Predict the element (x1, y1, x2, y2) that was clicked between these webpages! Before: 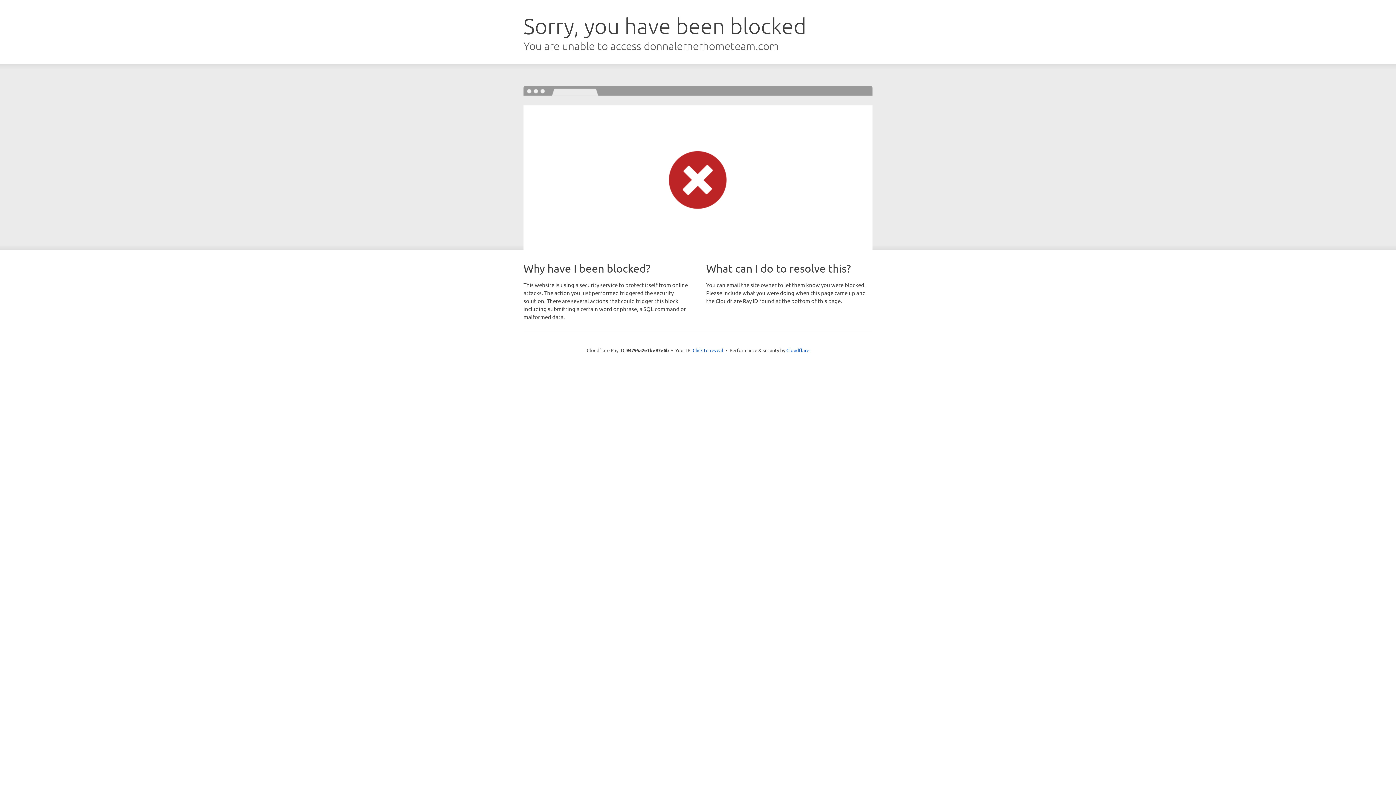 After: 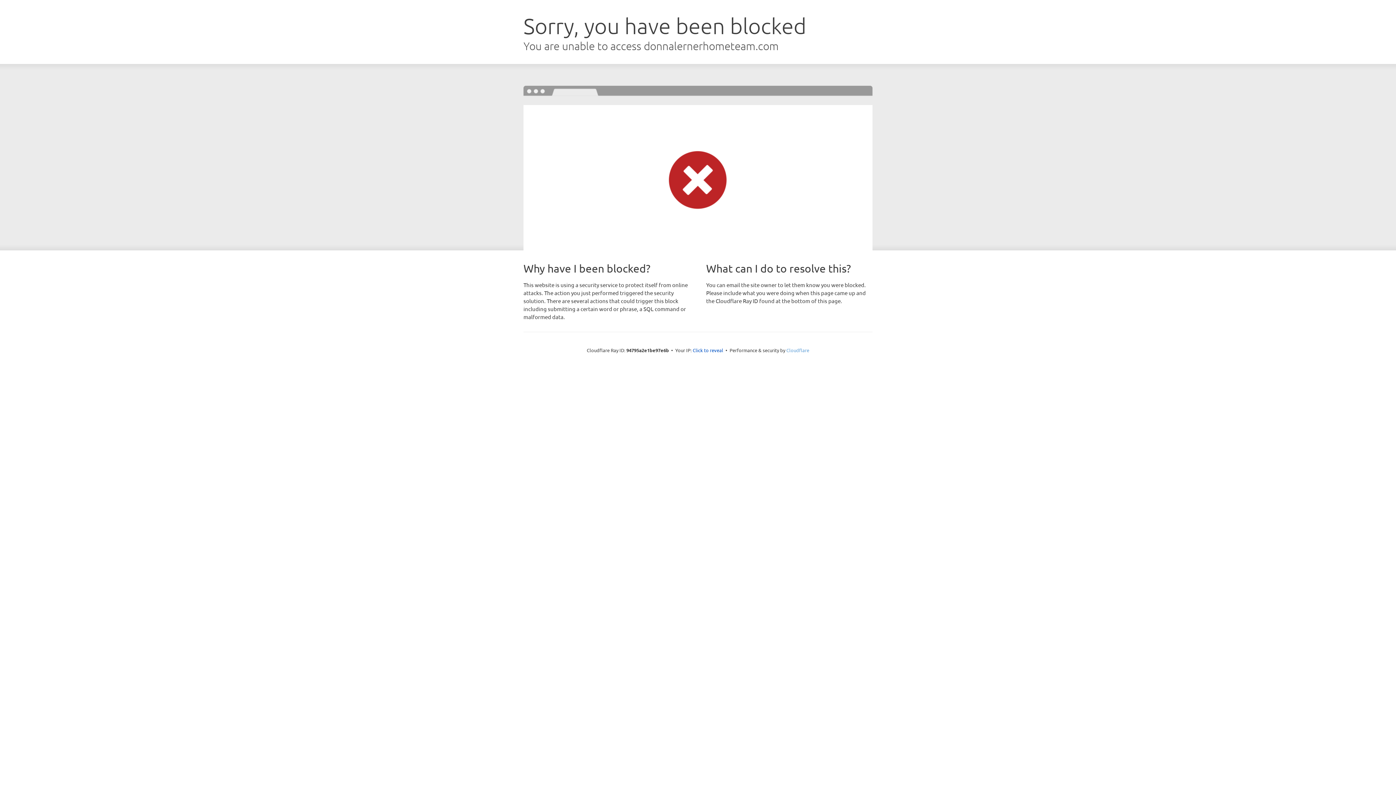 Action: label: Cloudflare bbox: (786, 347, 809, 353)